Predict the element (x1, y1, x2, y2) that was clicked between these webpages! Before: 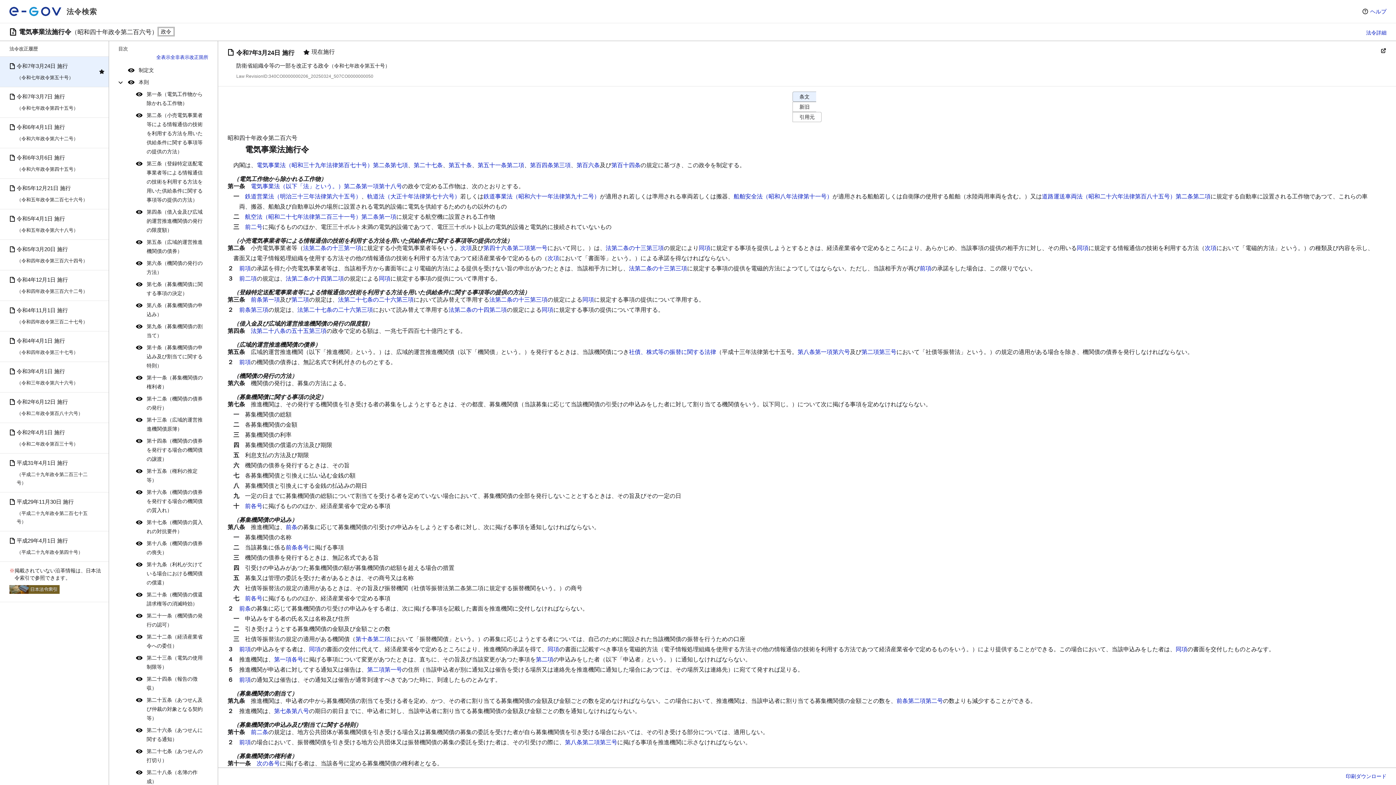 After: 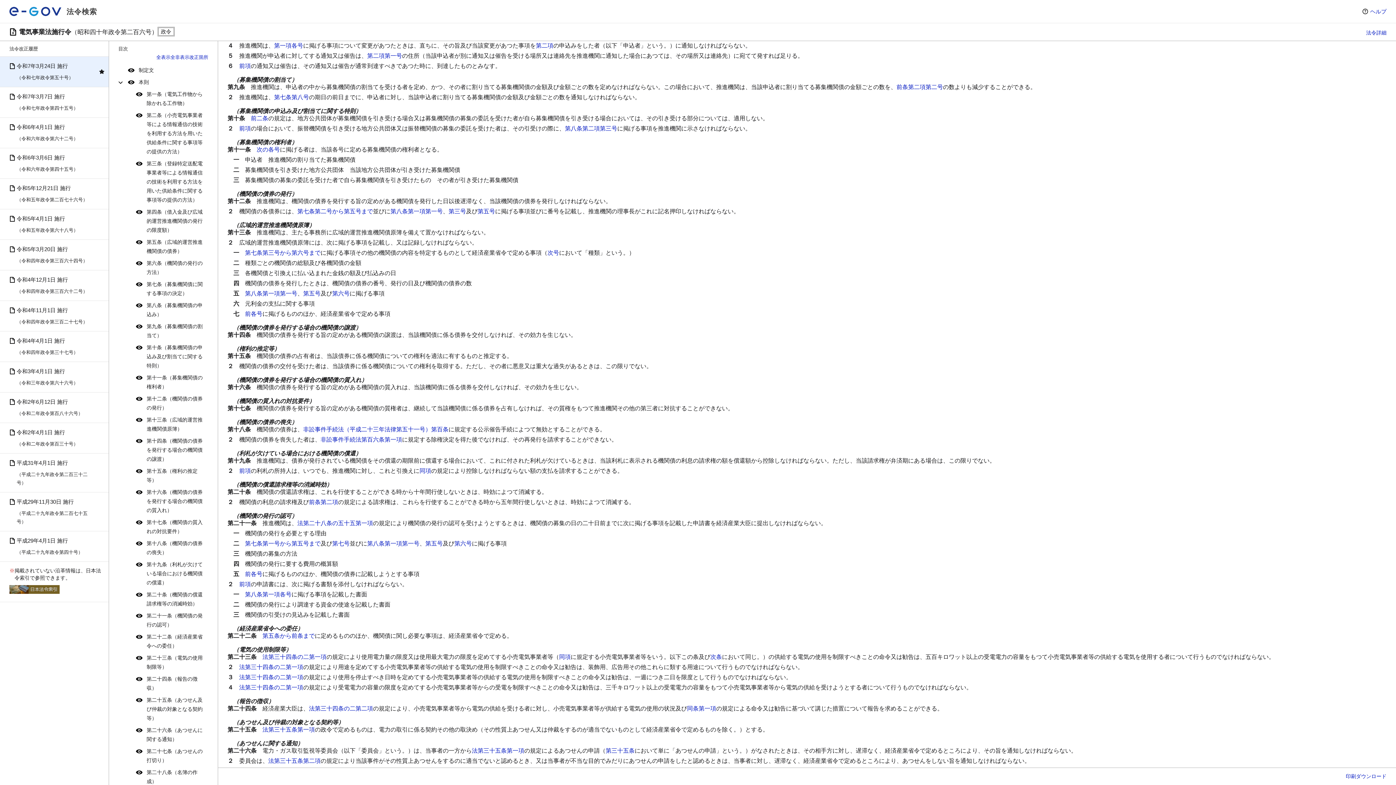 Action: label: 第二項第一号 bbox: (367, 666, 402, 673)